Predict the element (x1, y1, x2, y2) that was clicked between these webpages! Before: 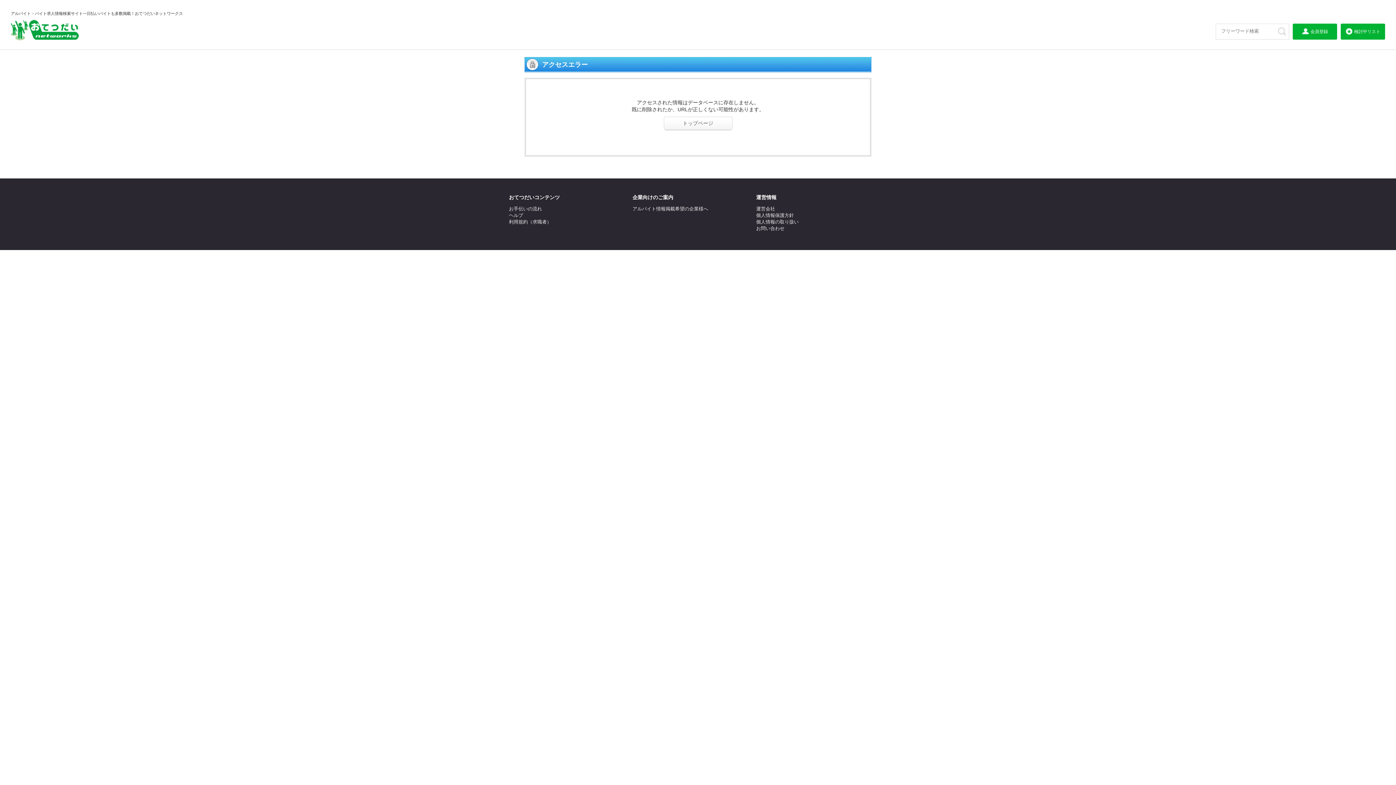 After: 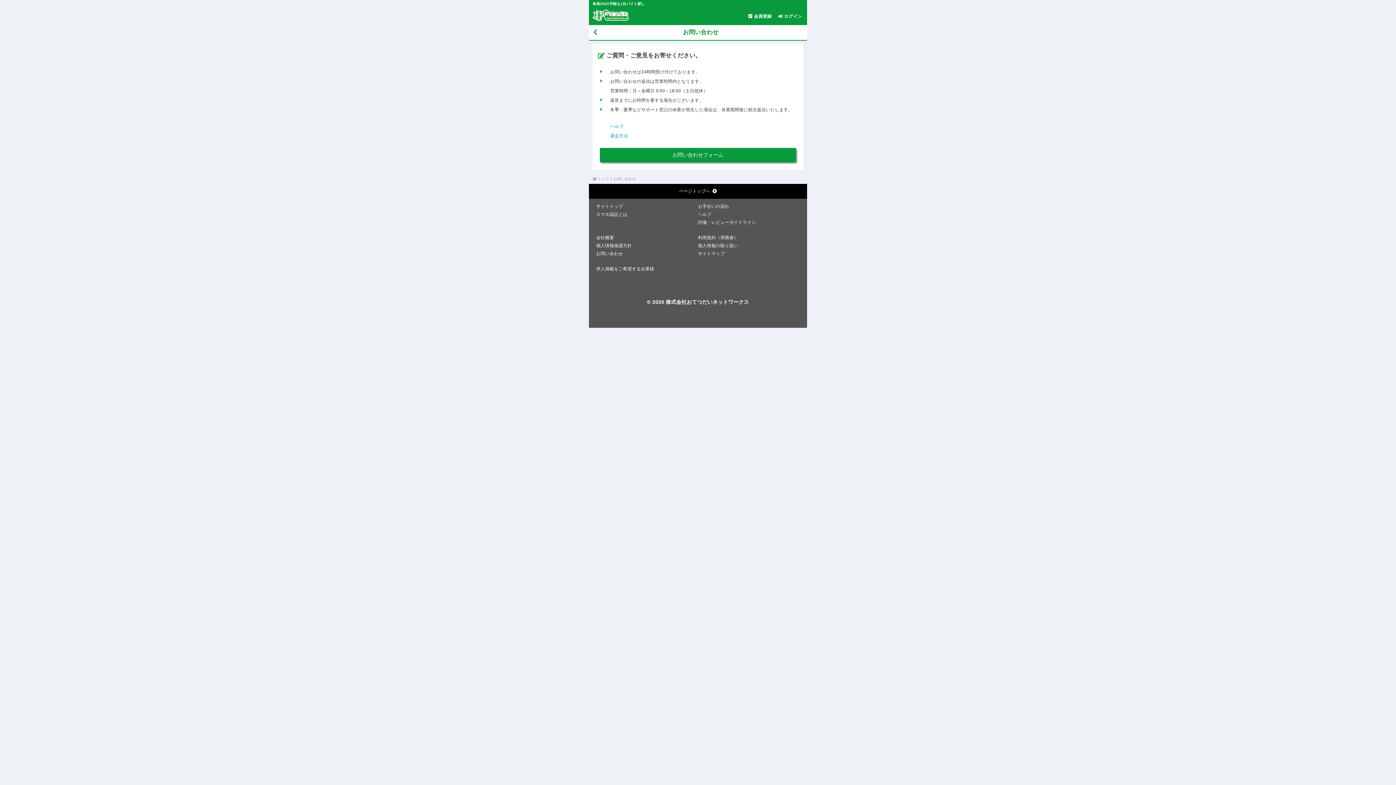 Action: label: お問い合わせ bbox: (756, 225, 784, 231)